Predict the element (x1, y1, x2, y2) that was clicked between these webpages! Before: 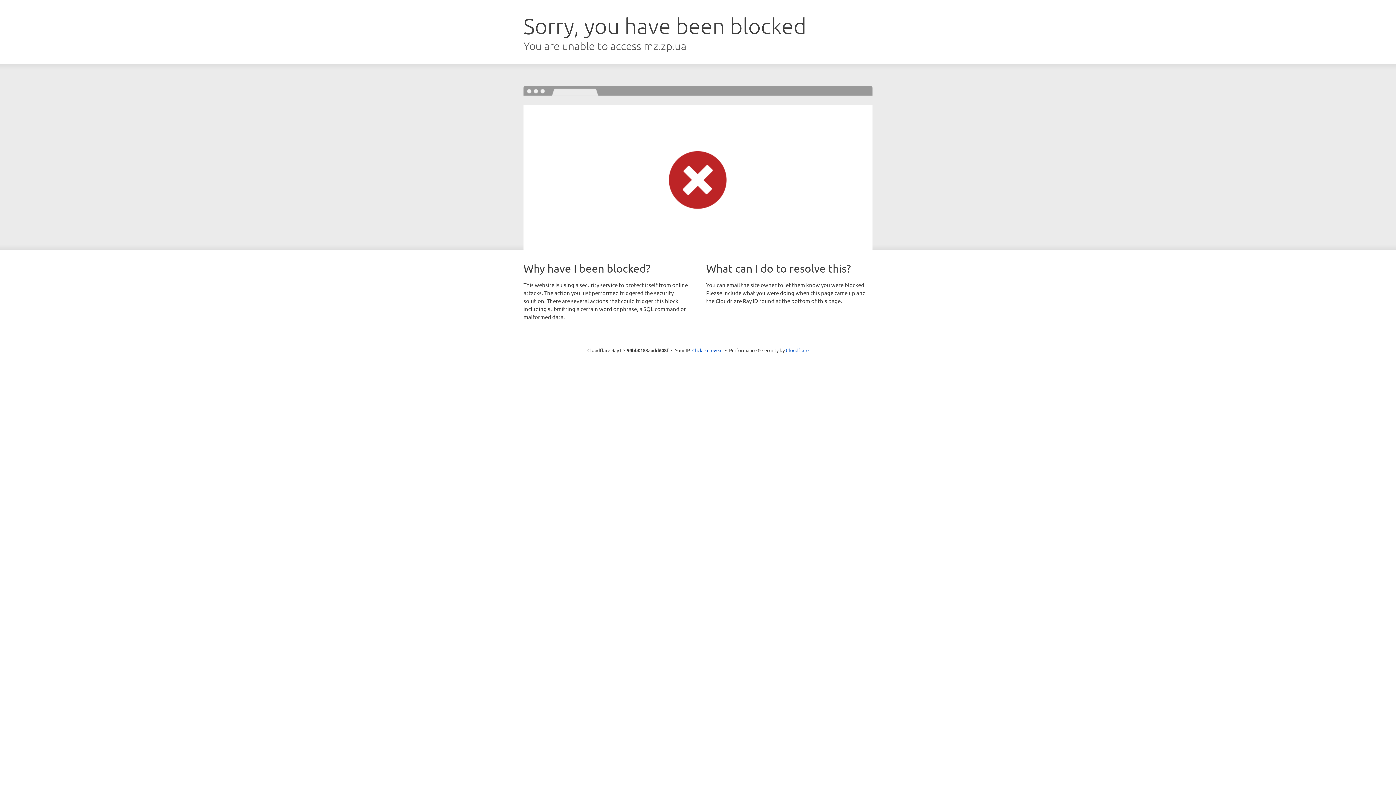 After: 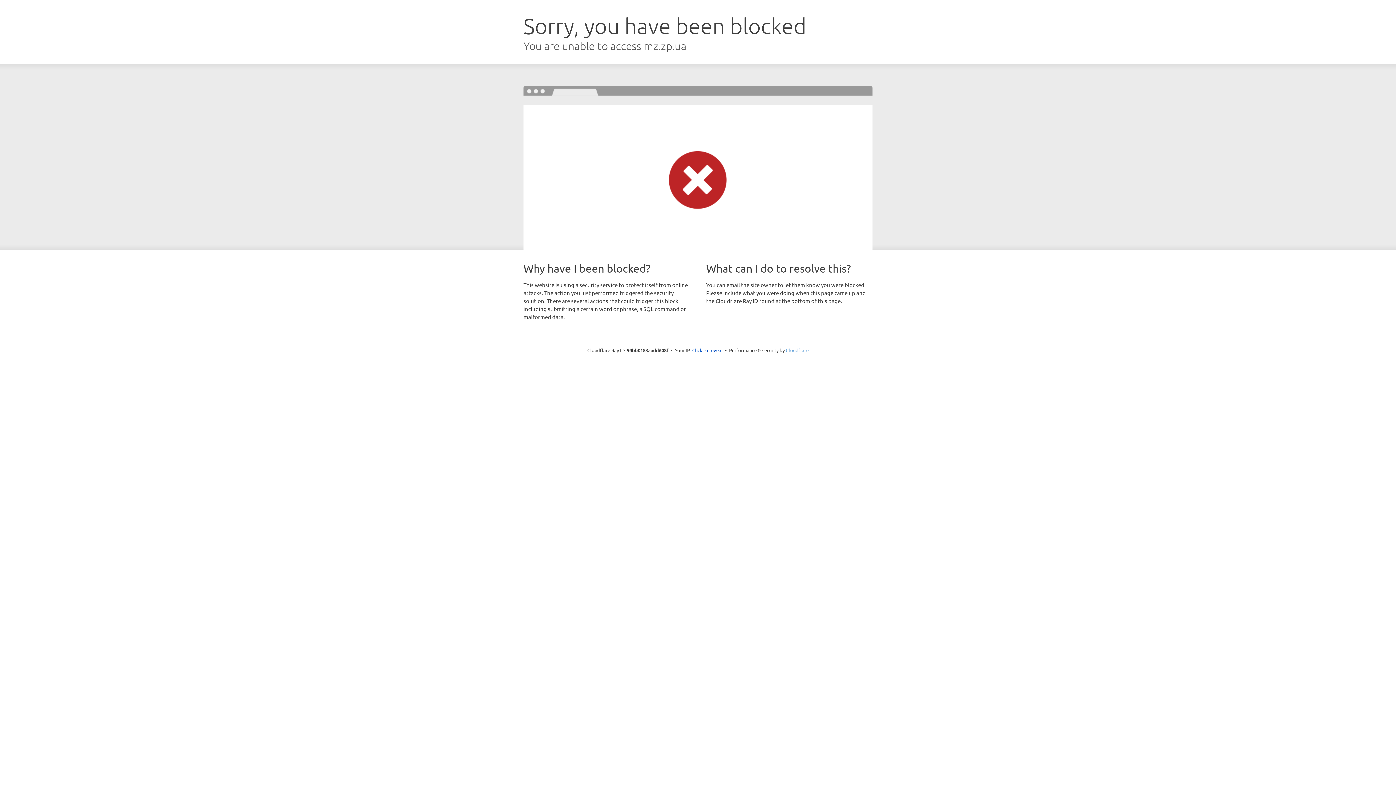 Action: label: Cloudflare bbox: (786, 347, 808, 353)